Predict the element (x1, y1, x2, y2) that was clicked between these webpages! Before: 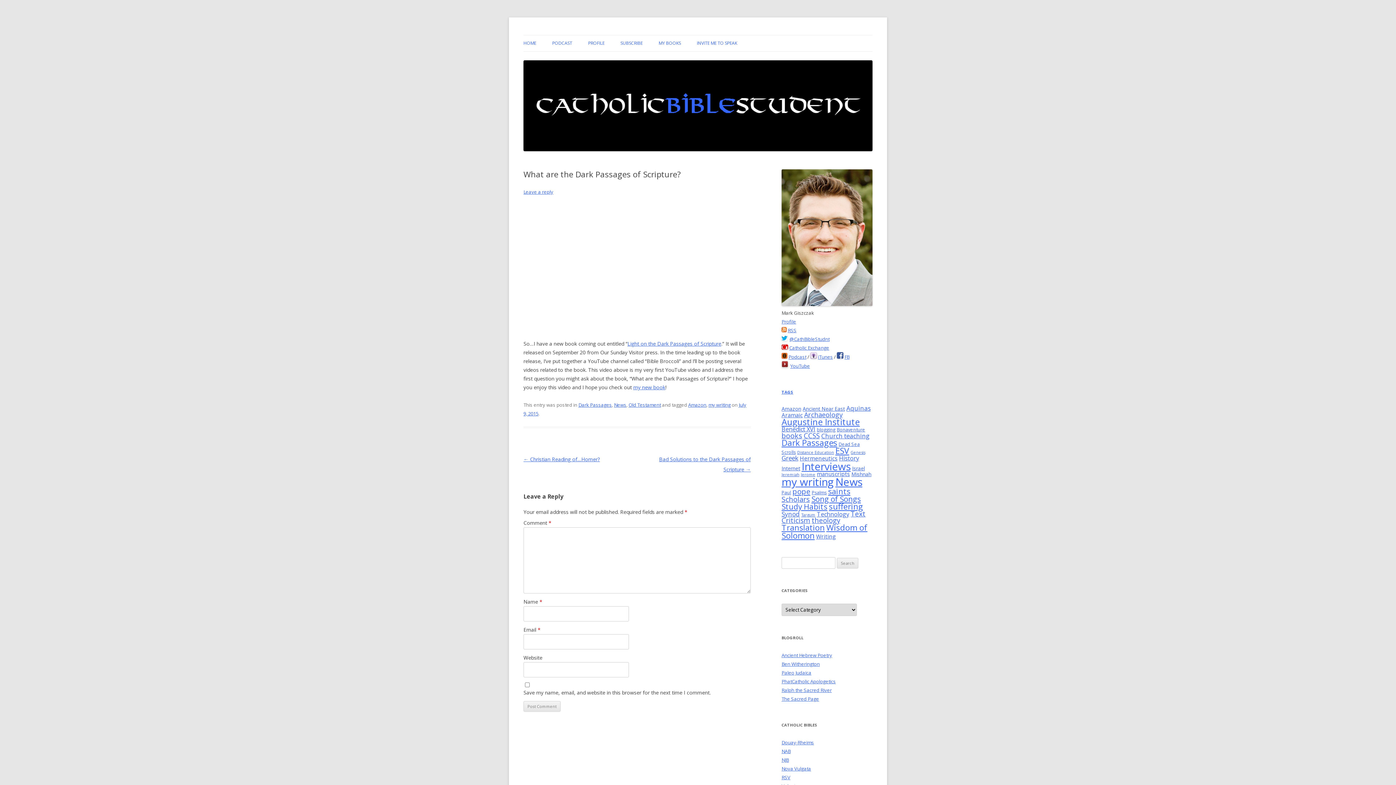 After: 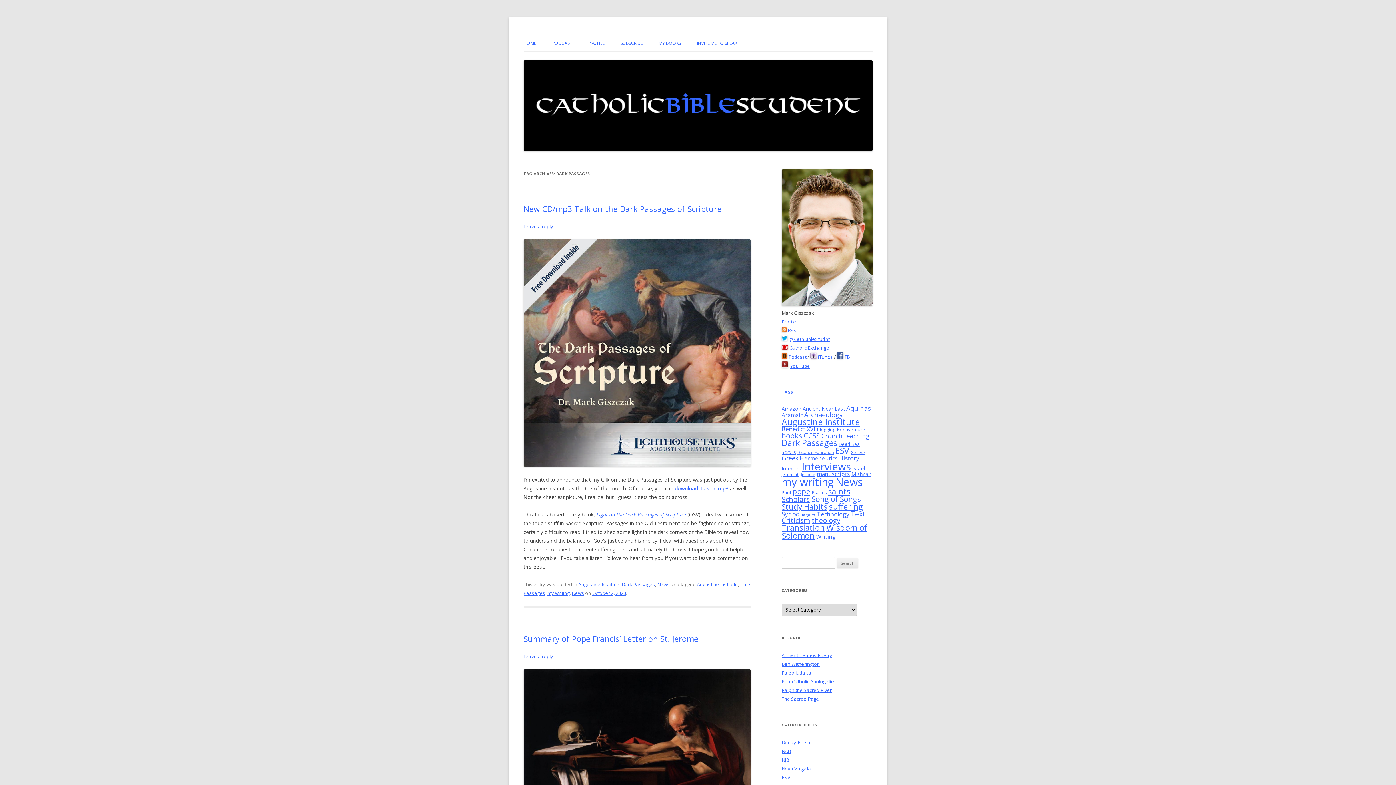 Action: bbox: (781, 437, 837, 448) label: Dark Passages (17 items)